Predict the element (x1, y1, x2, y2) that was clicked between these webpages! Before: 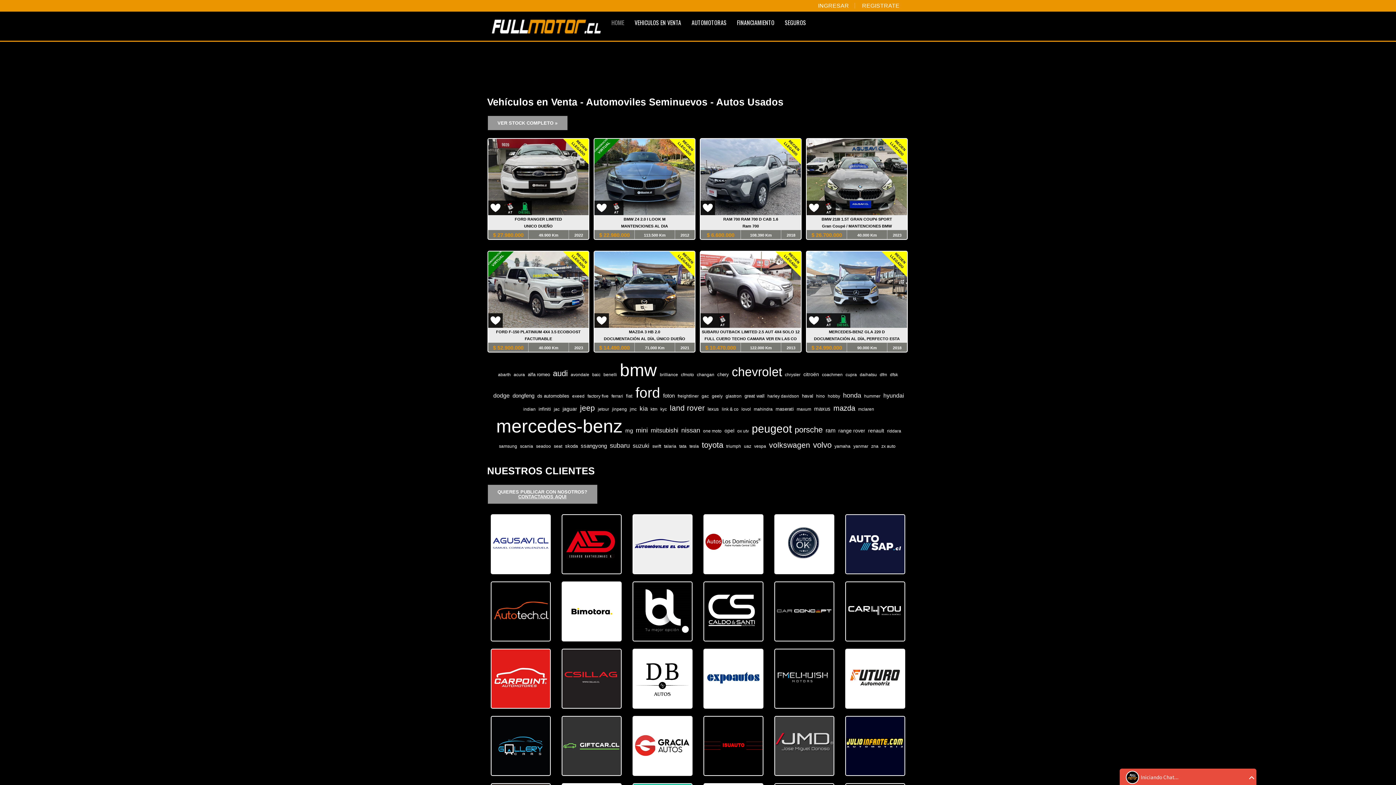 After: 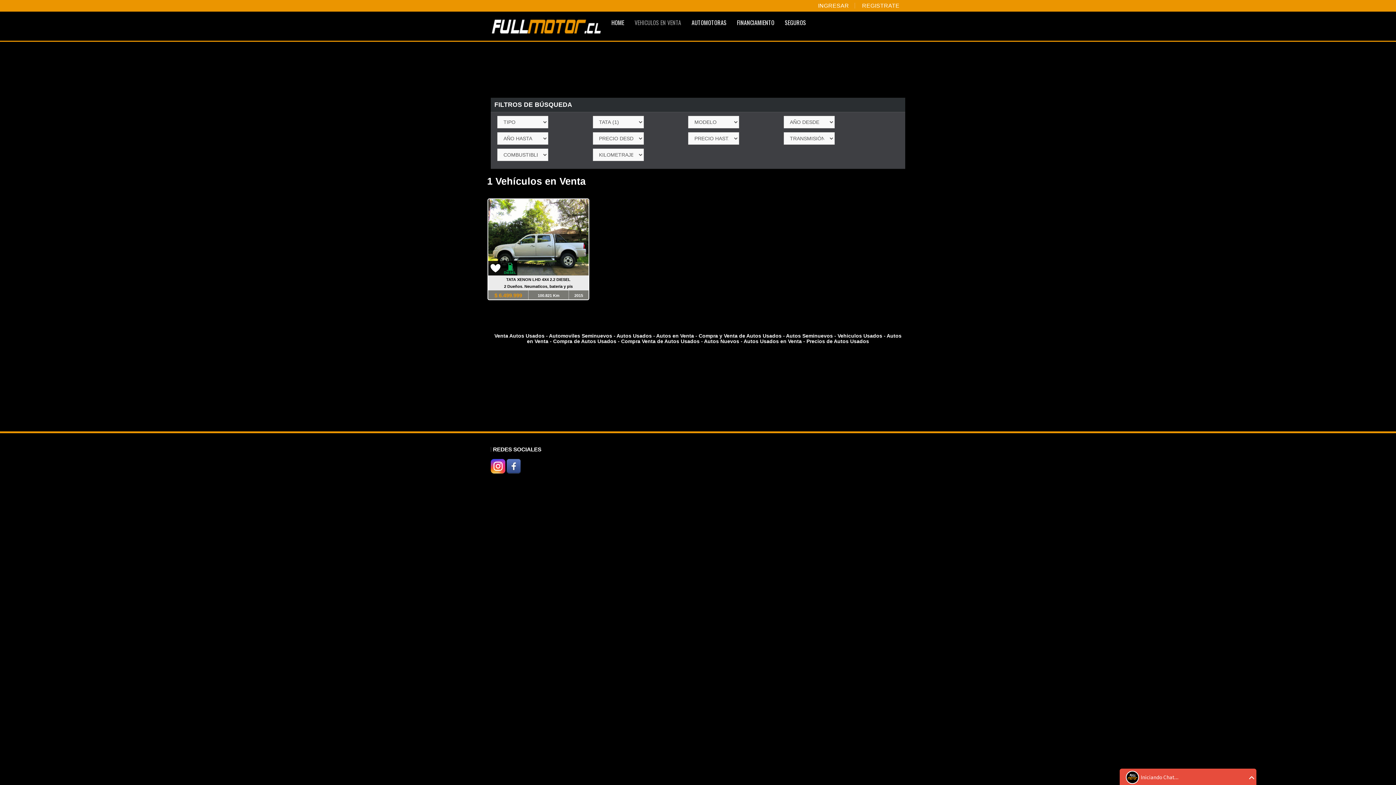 Action: bbox: (679, 443, 686, 448) label: tata